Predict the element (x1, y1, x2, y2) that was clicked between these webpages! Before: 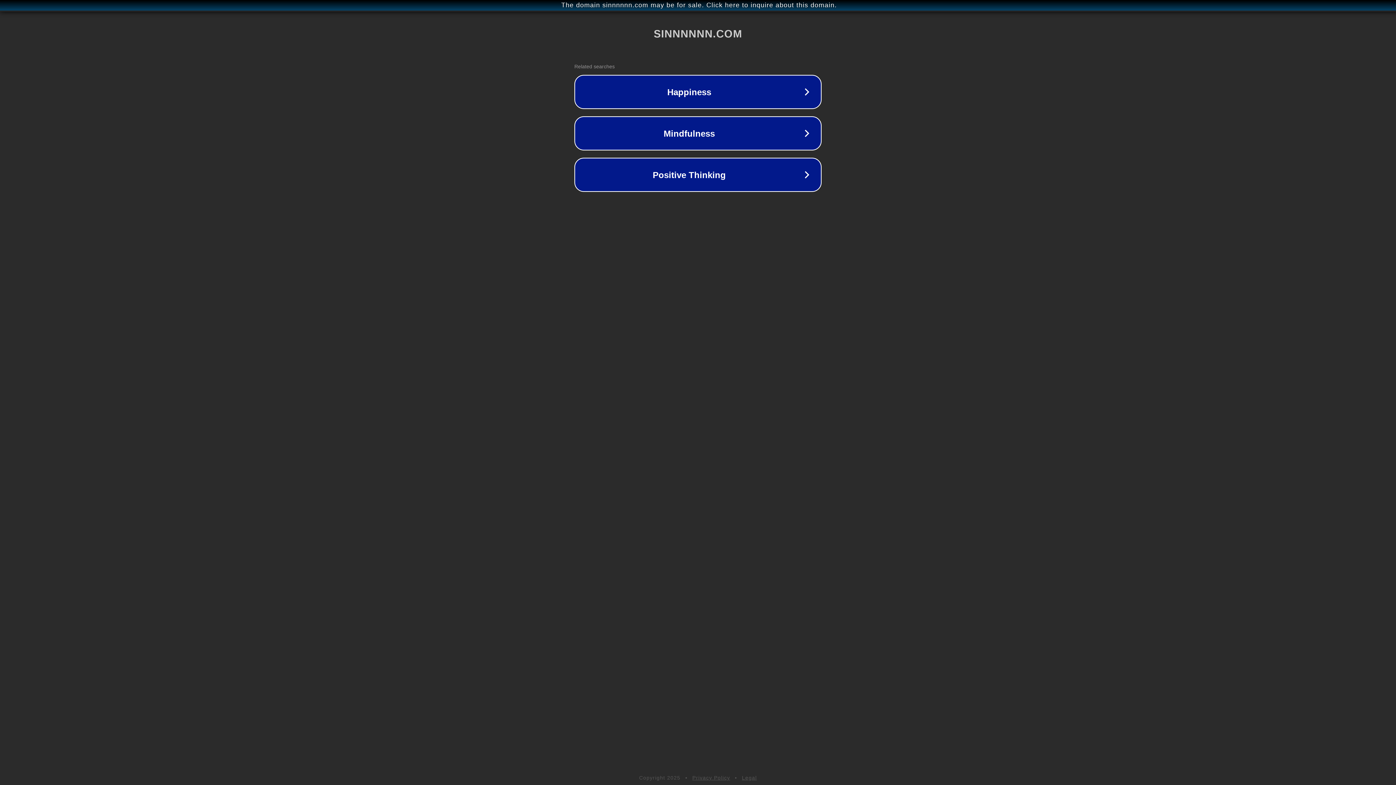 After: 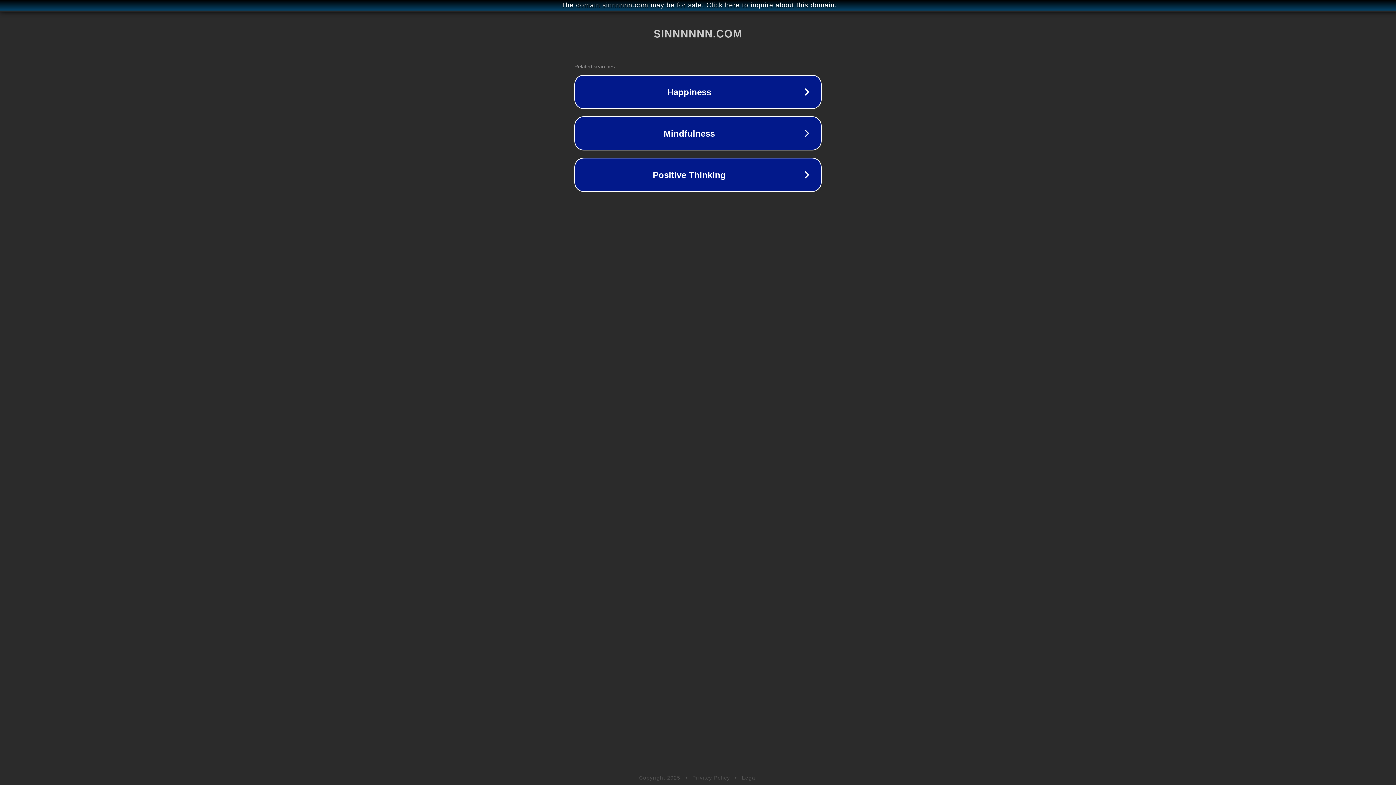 Action: bbox: (692, 775, 730, 781) label: Privacy Policy